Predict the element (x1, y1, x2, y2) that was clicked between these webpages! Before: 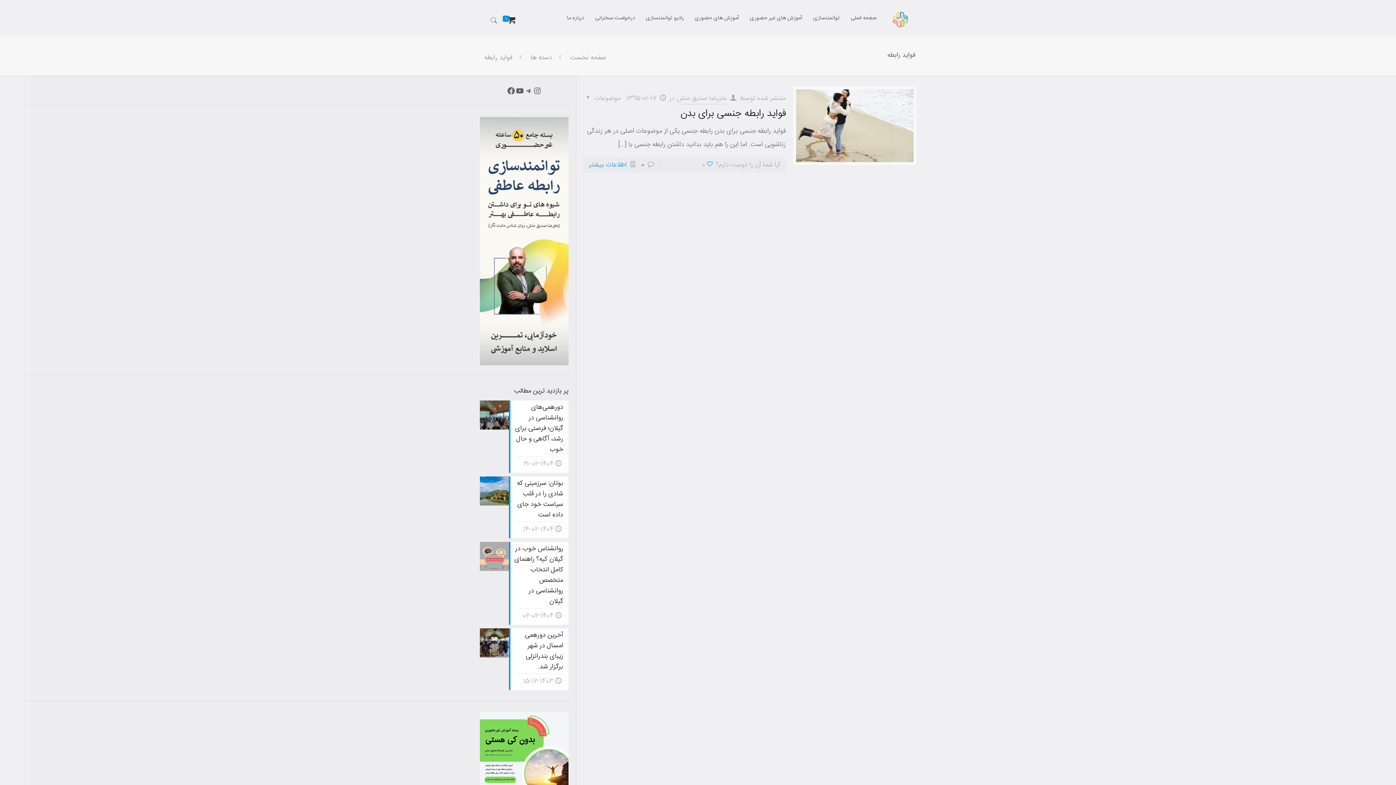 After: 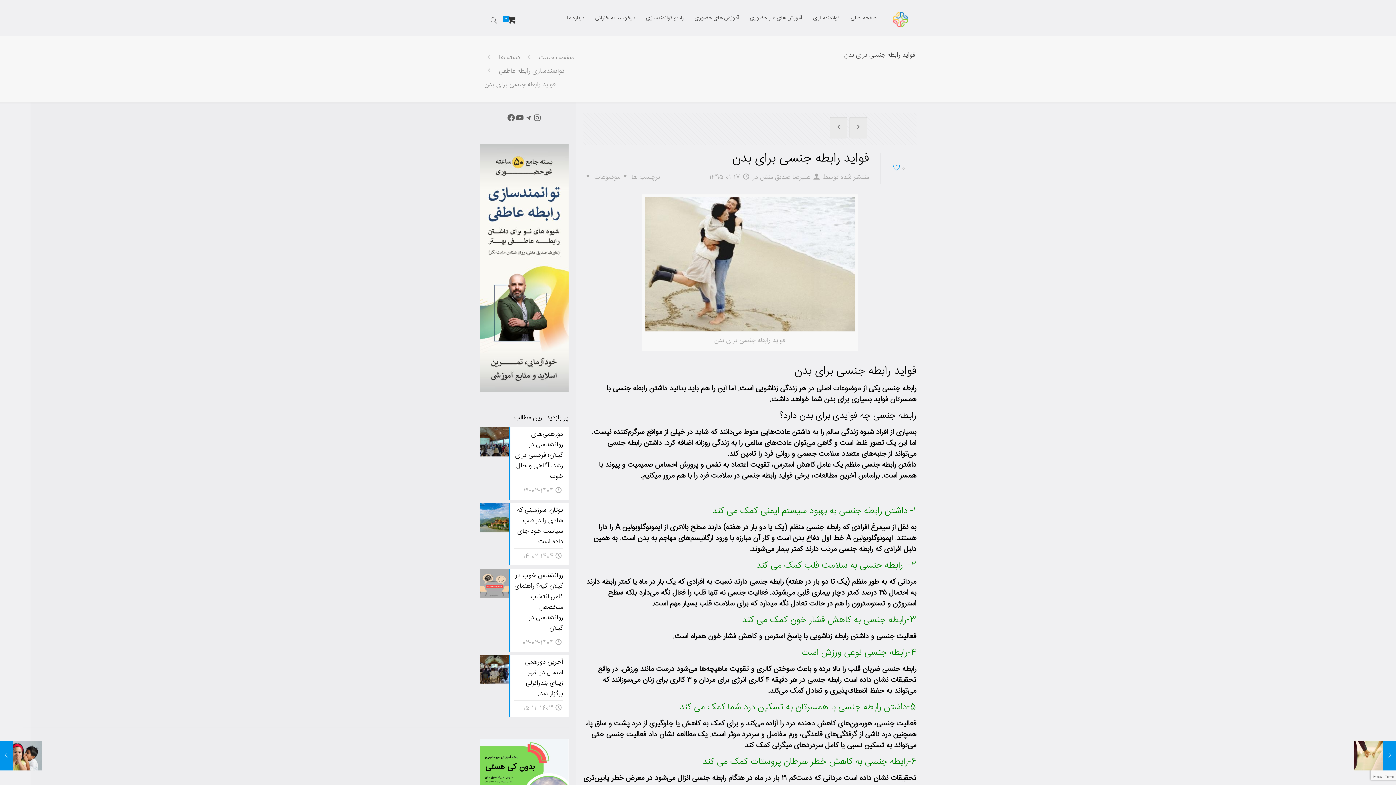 Action: bbox: (680, 105, 786, 121) label: فواید رابطه جنسی برای بدن